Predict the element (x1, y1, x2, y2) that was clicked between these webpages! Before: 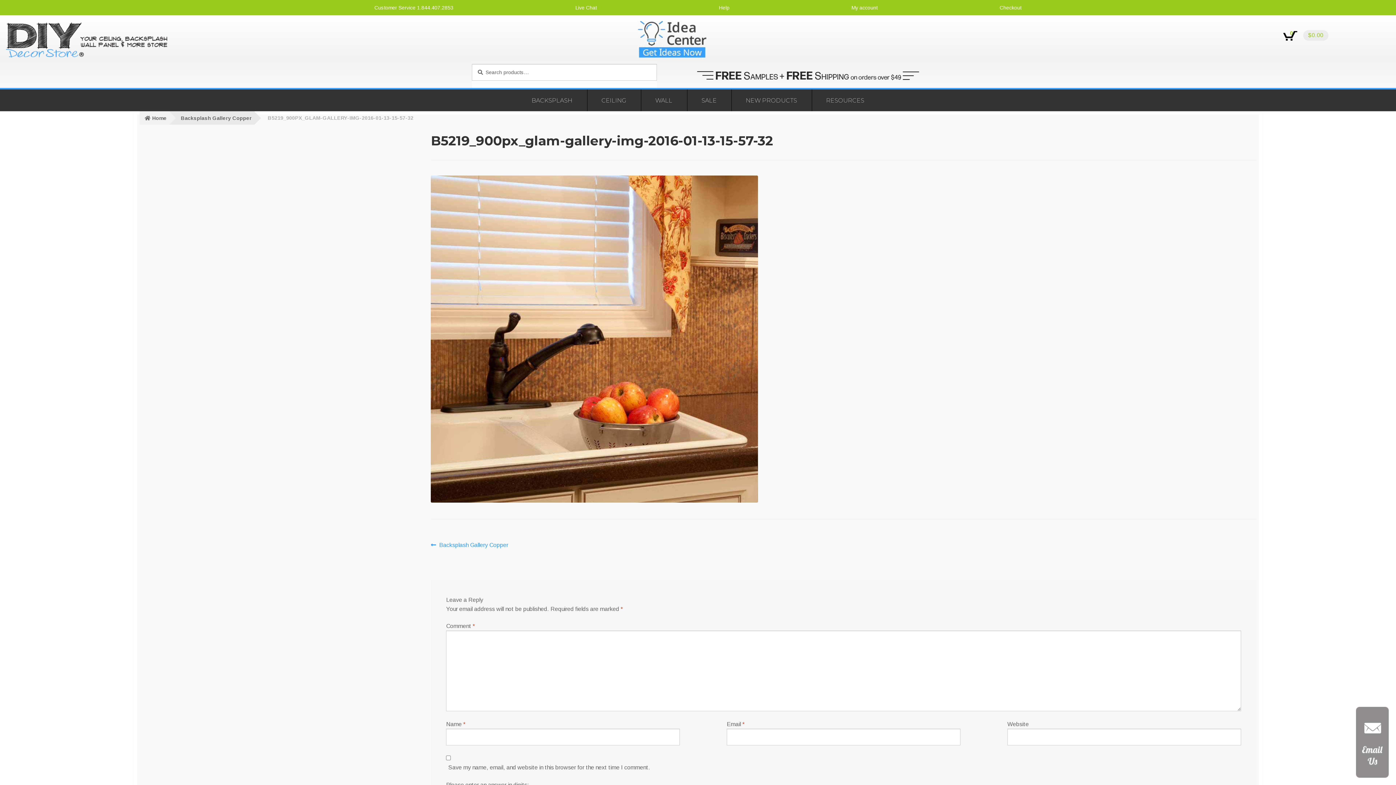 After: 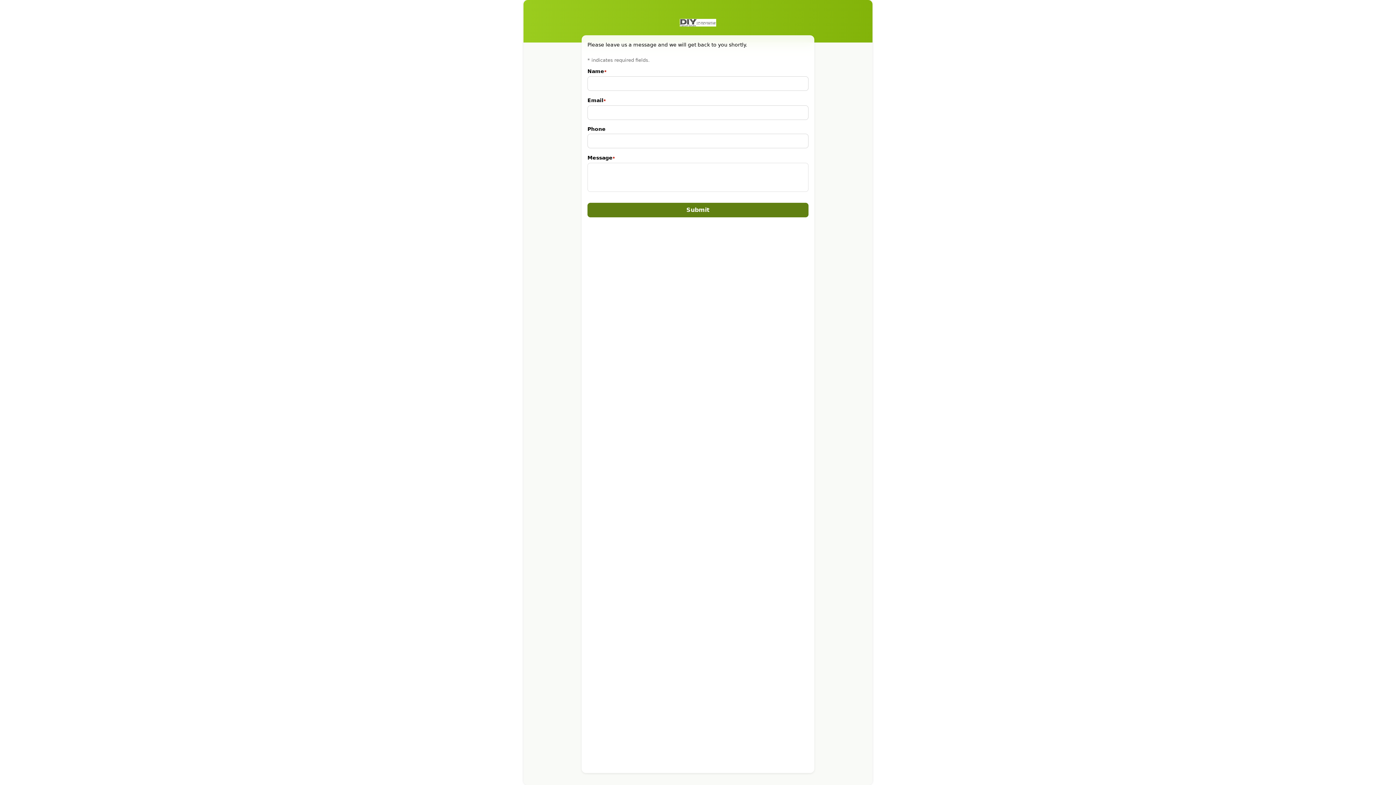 Action: label: Live Chat bbox: (571, 0, 601, 15)